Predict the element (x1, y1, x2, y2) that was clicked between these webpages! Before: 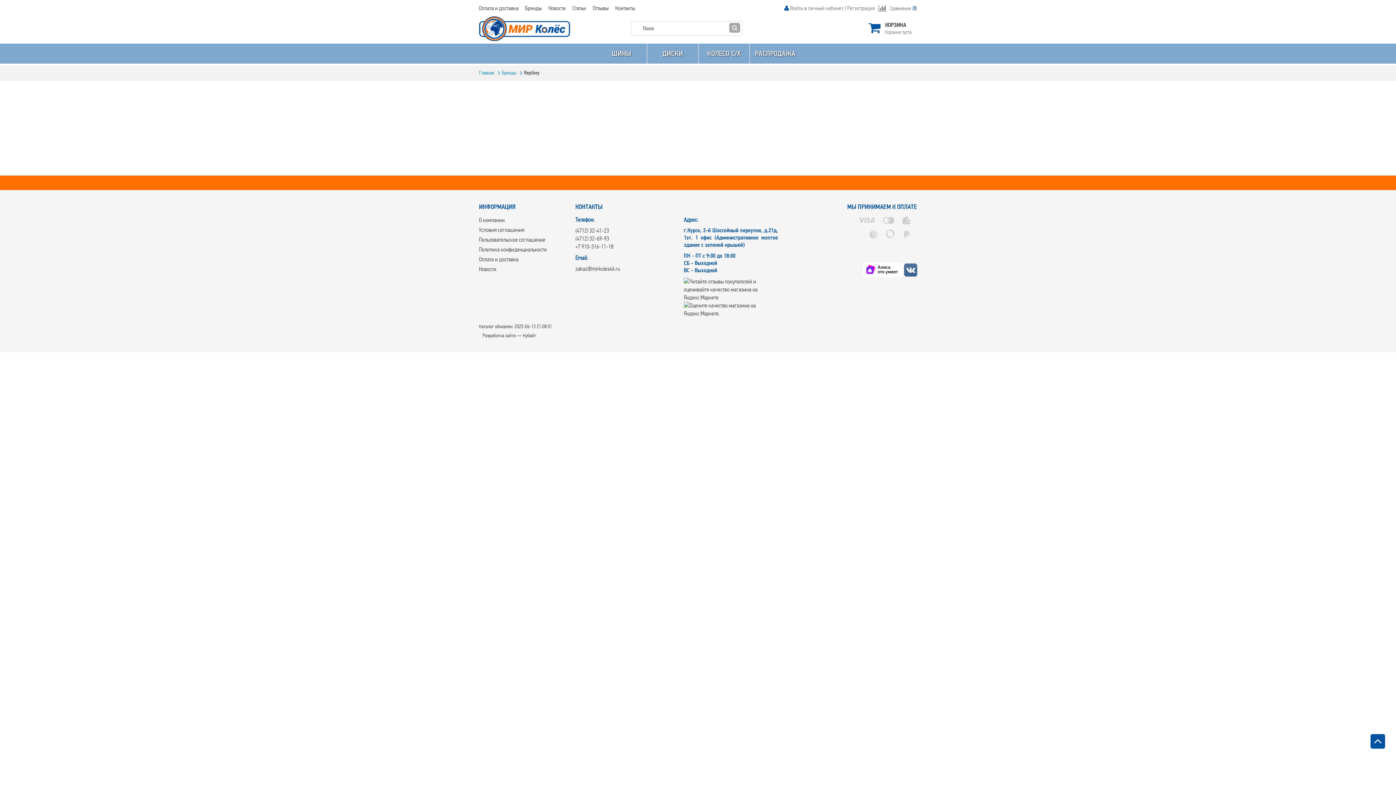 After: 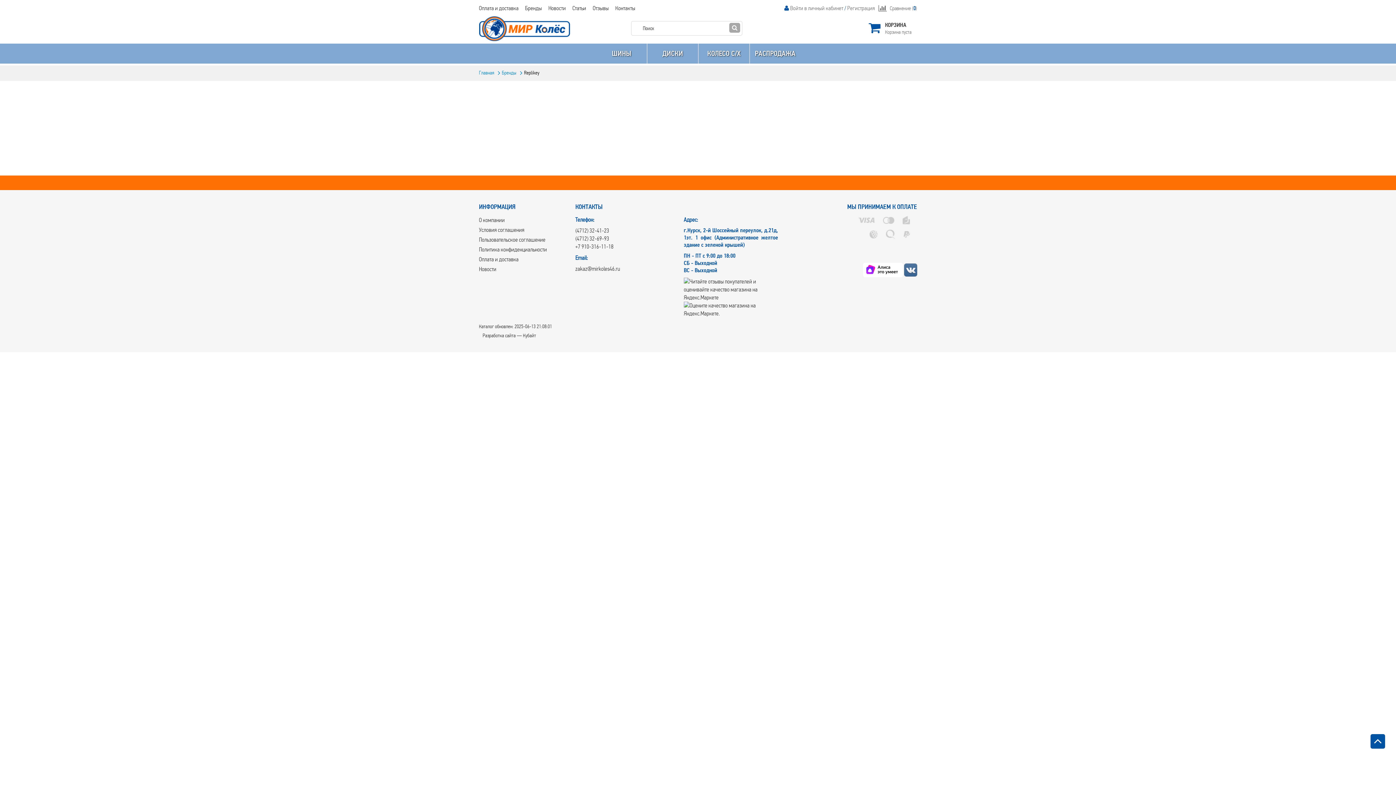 Action: bbox: (683, 226, 778, 274) label: г.Курск, 2-й Шоссейный переулок, д.21д, 1эт. 1 офис (Административное желтое здание с зеленой крышей)

ПН - ПТ с 9:00 до 18:00
СБ - Выходной
ВС - Выходной